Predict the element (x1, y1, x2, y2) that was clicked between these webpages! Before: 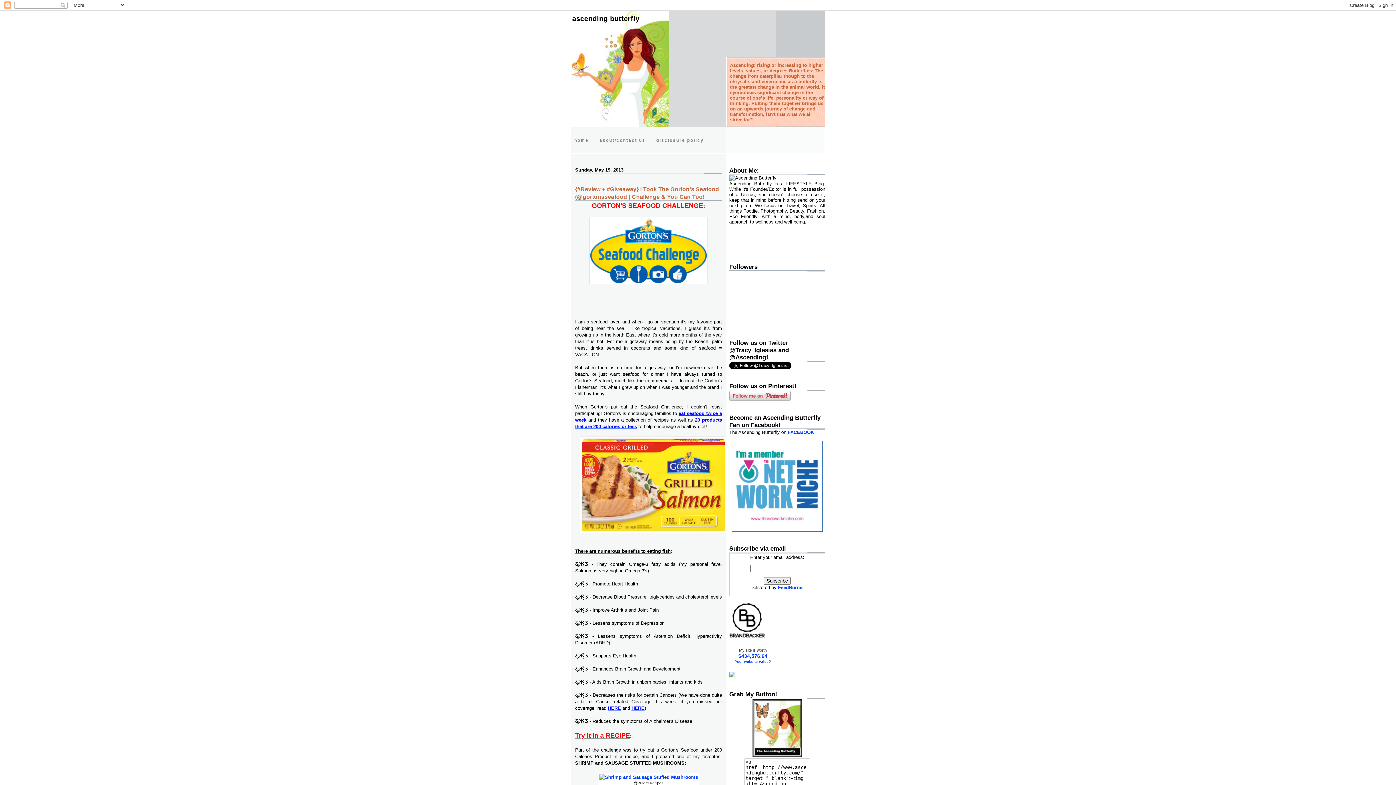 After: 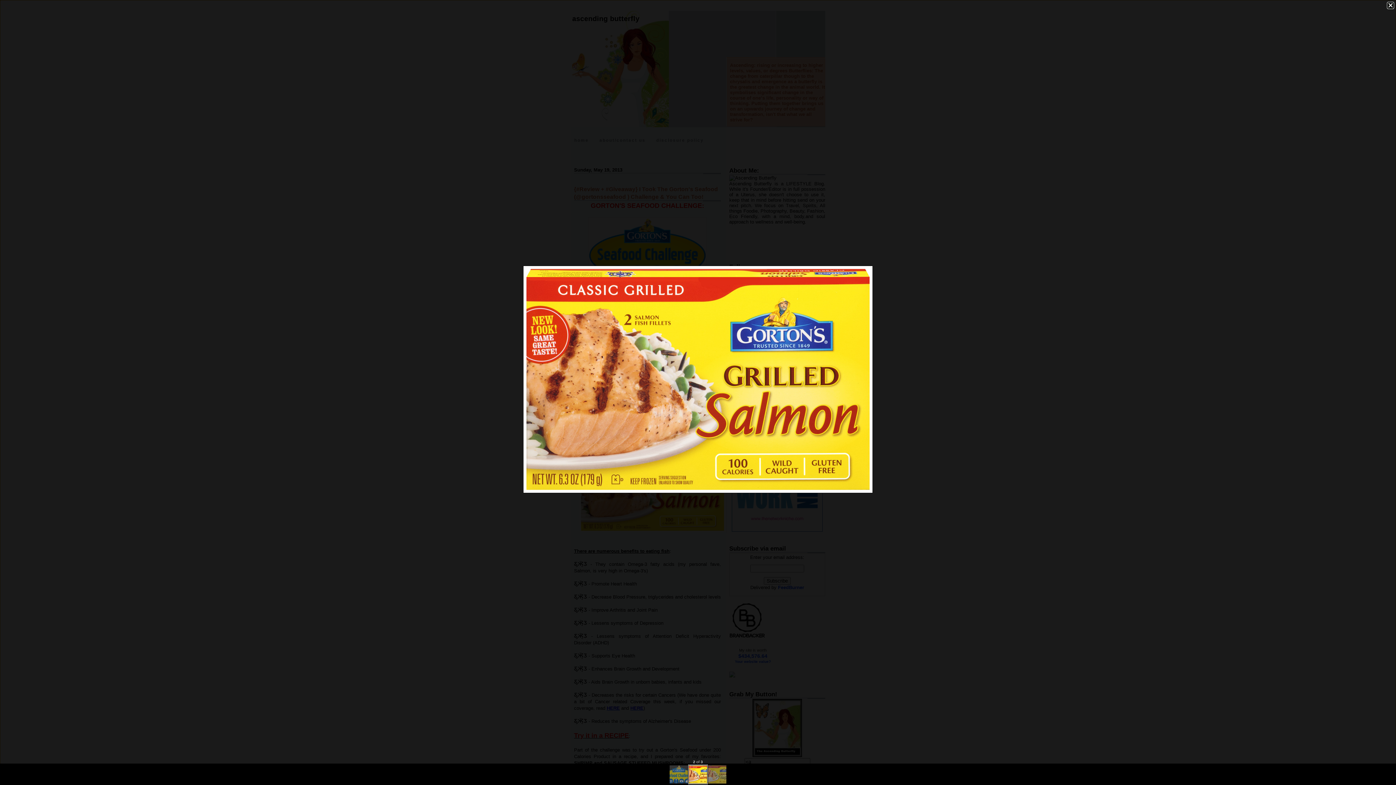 Action: bbox: (580, 529, 727, 534)